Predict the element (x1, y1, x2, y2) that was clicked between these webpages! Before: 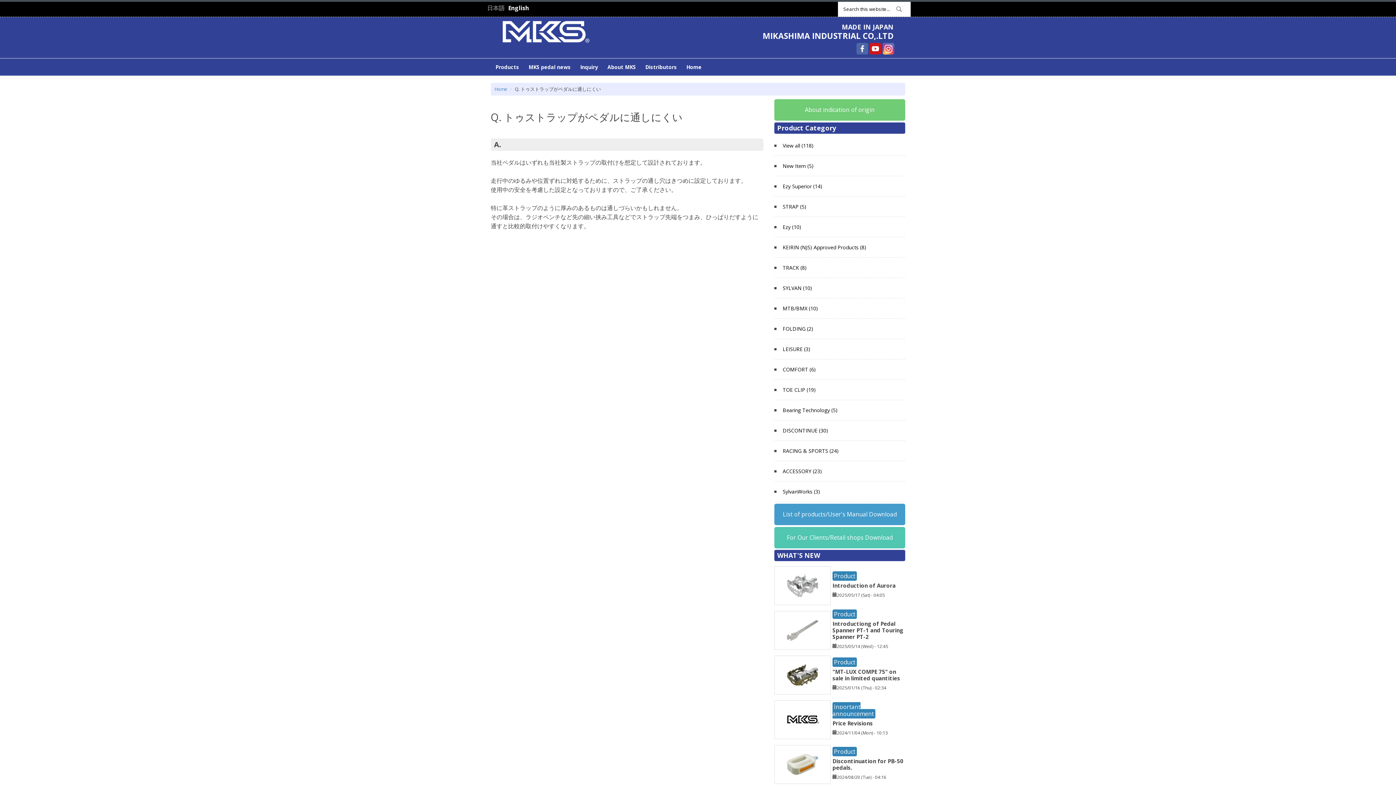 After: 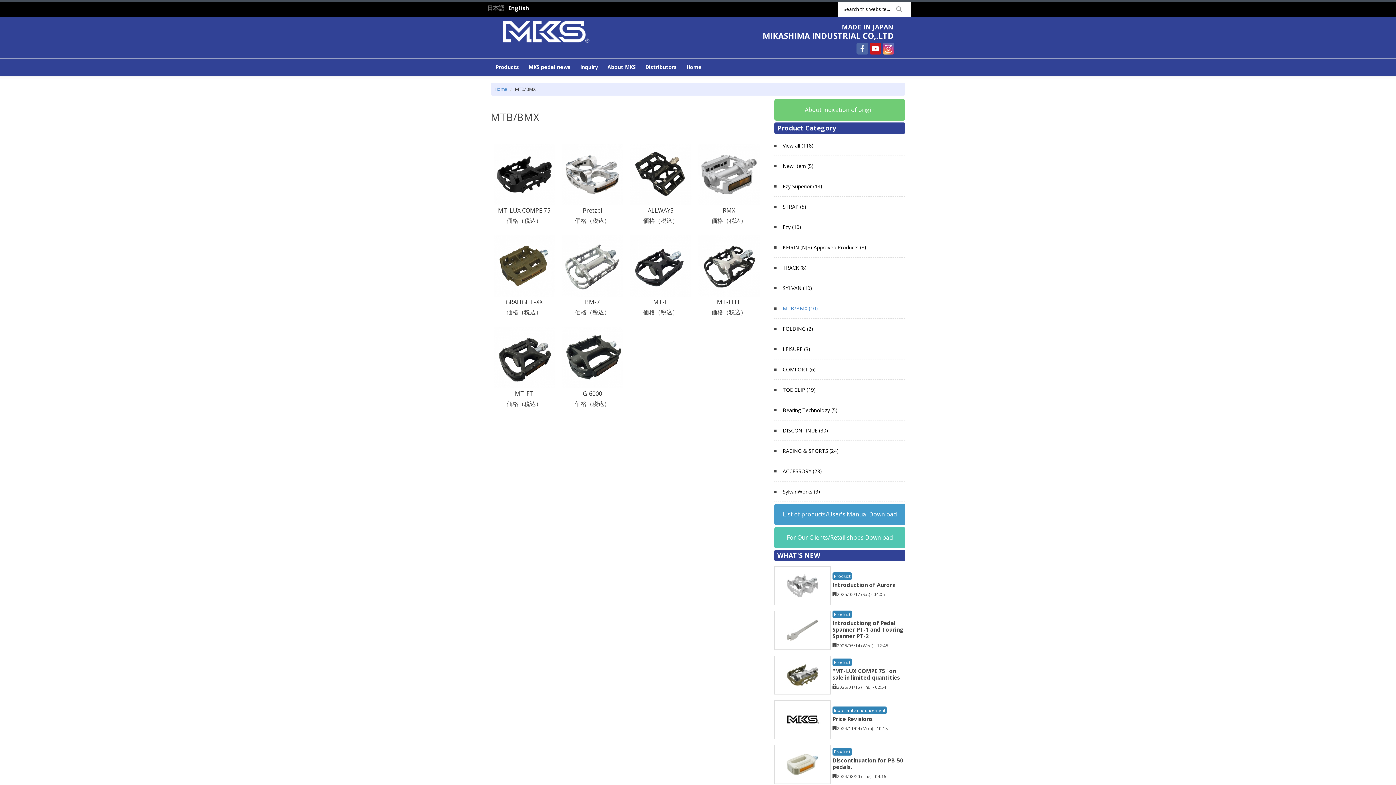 Action: bbox: (782, 304, 818, 312) label: MTB/BMX (10)